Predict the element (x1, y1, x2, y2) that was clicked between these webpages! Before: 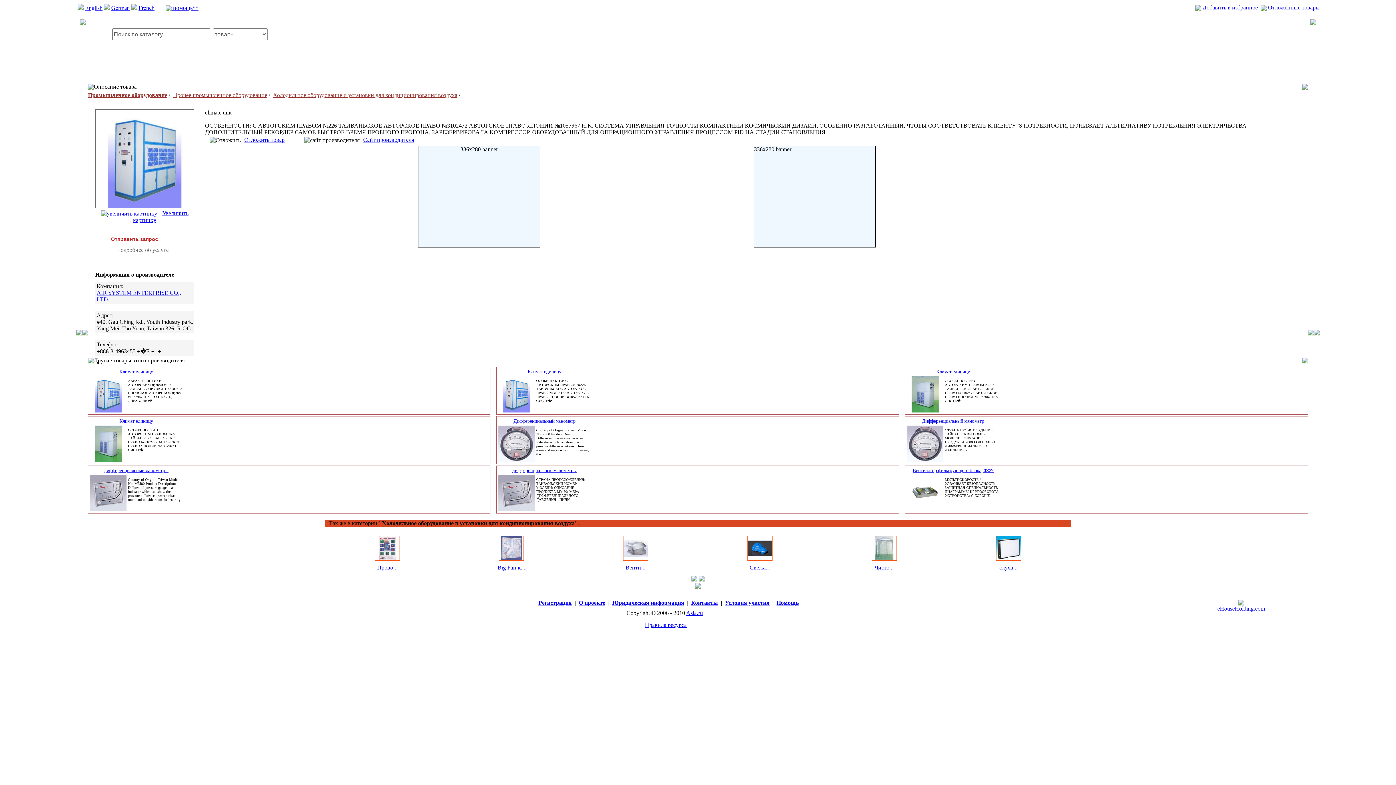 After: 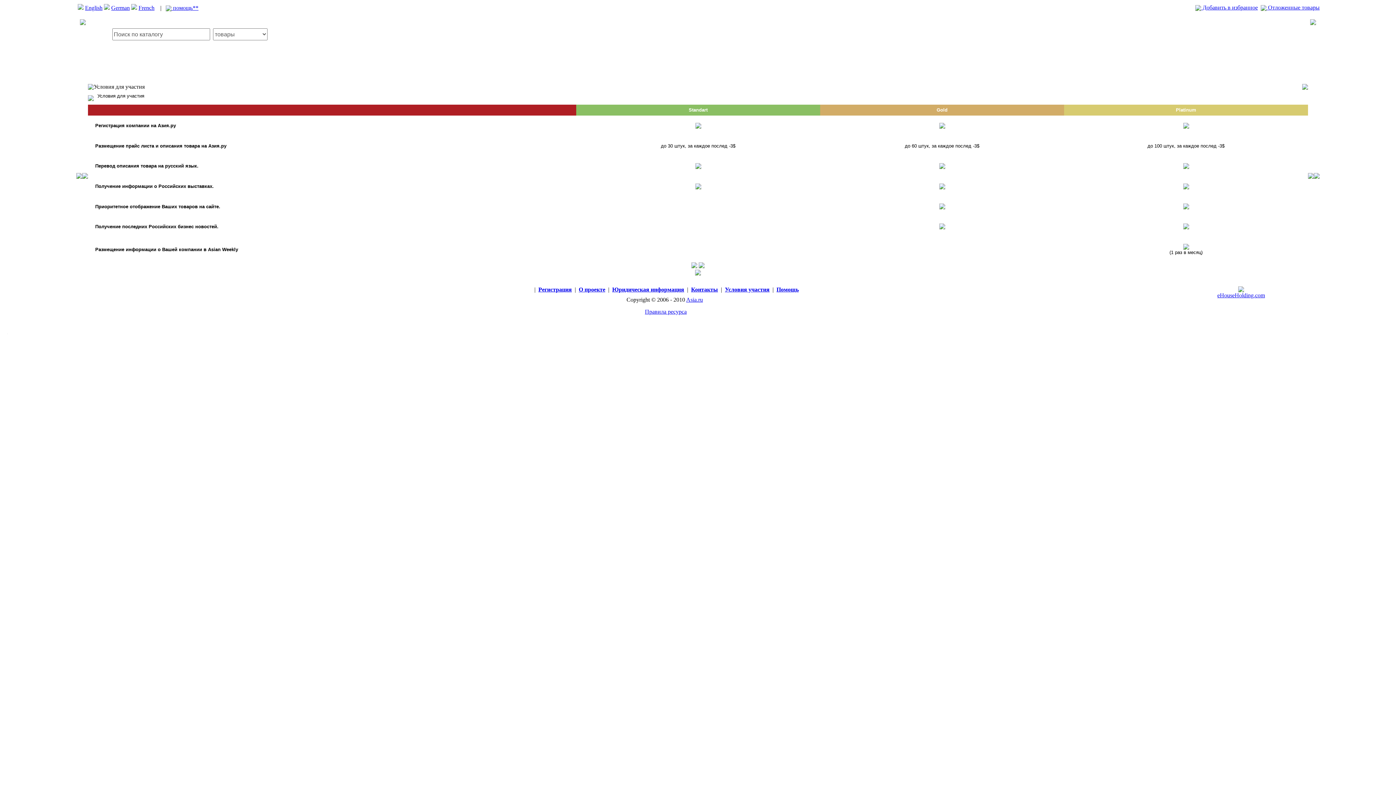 Action: label: Условия участия bbox: (725, 600, 769, 606)